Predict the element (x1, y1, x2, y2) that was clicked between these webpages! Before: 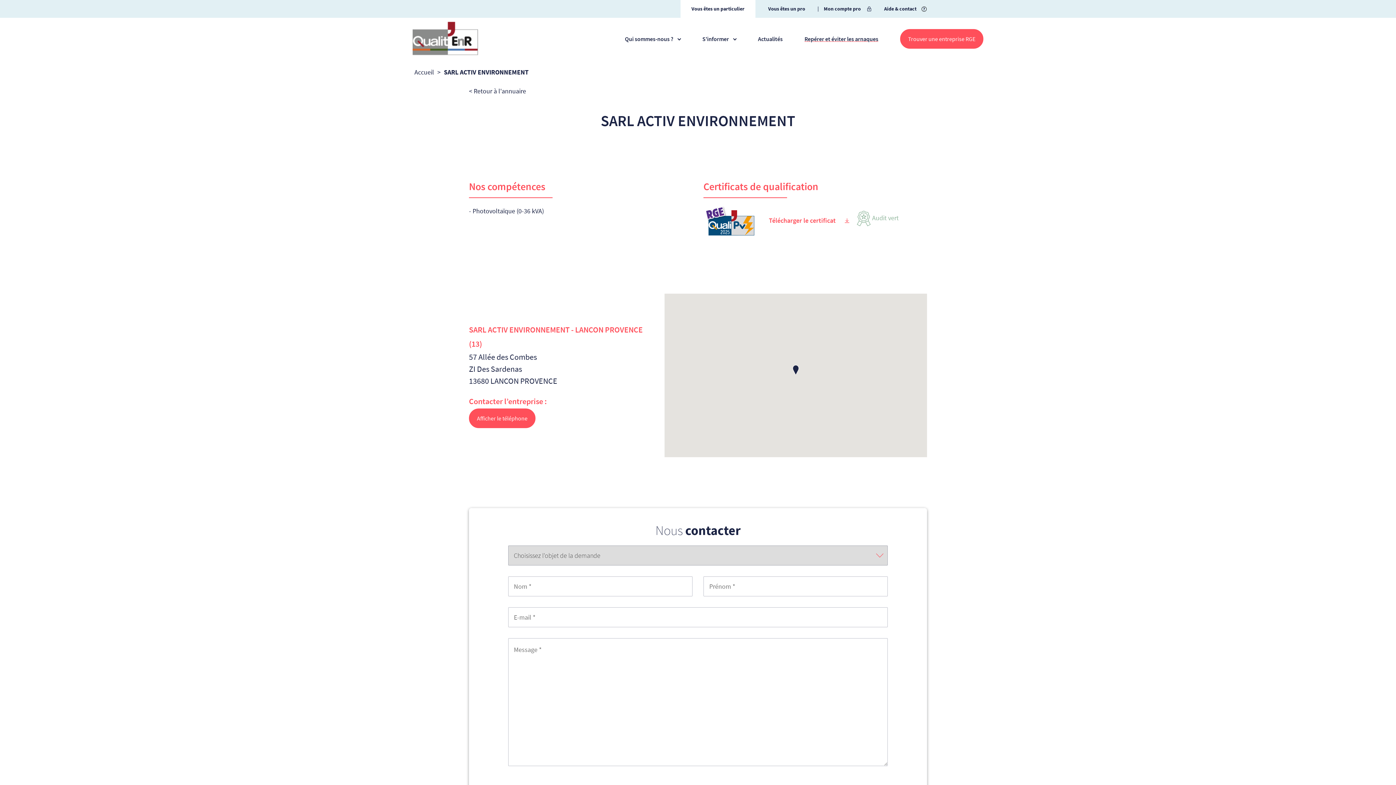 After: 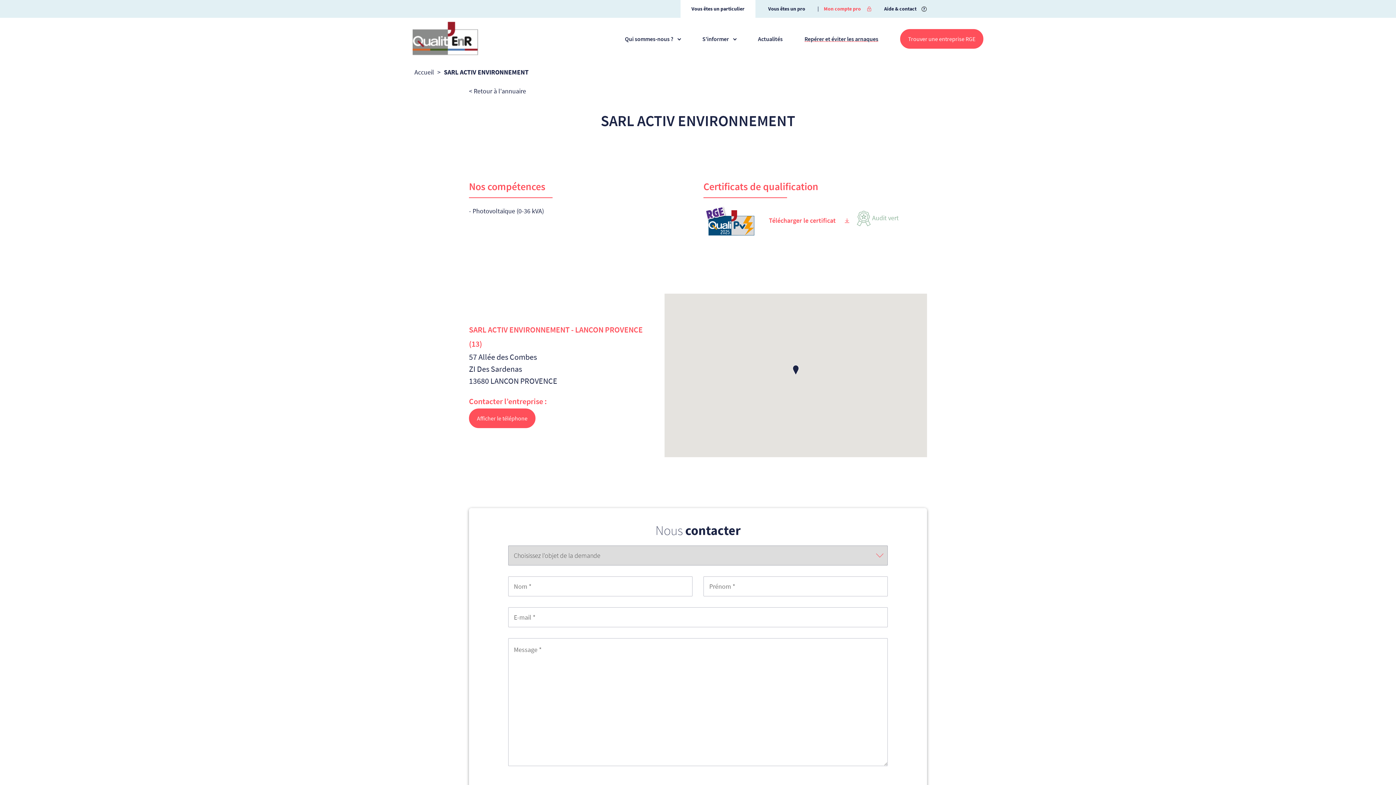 Action: bbox: (824, 4, 871, 13) label: Mon compte pro